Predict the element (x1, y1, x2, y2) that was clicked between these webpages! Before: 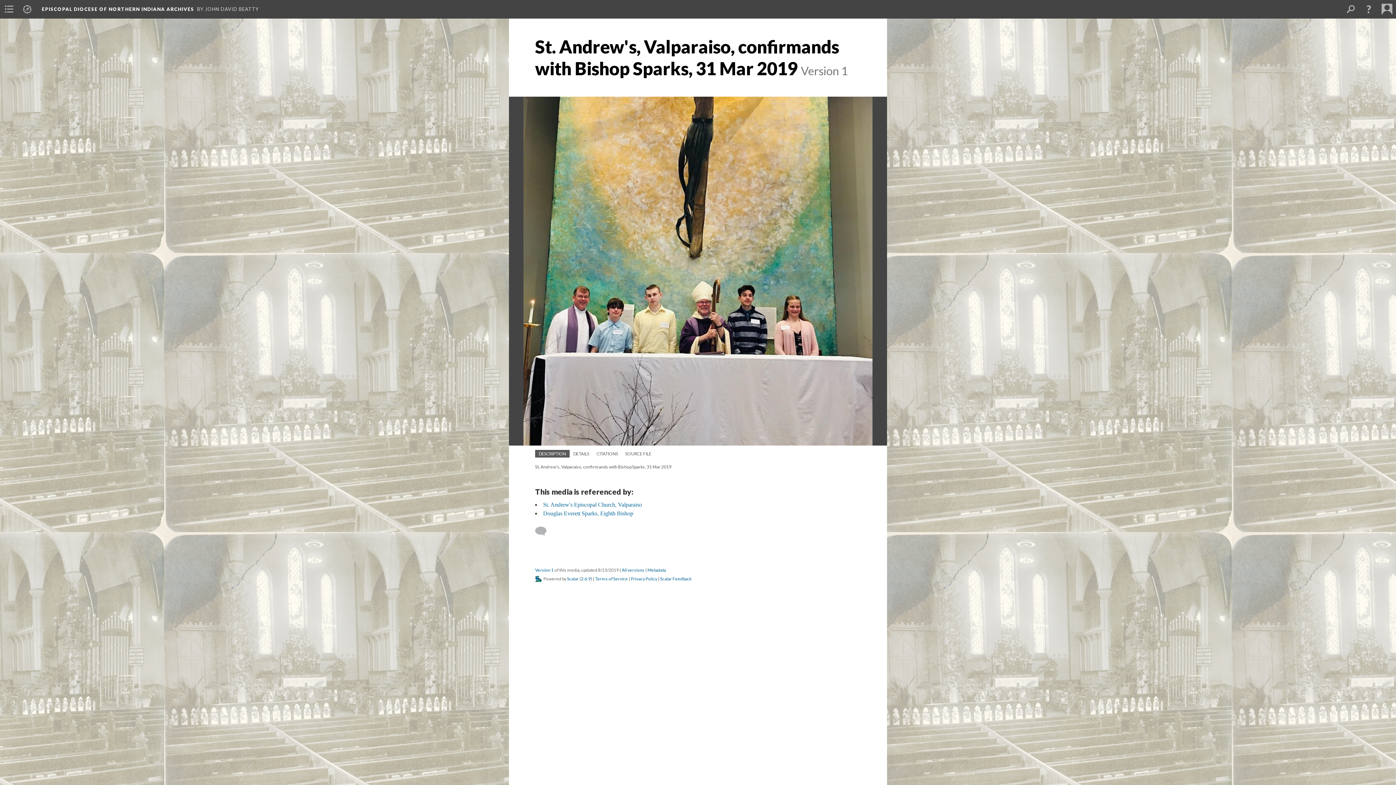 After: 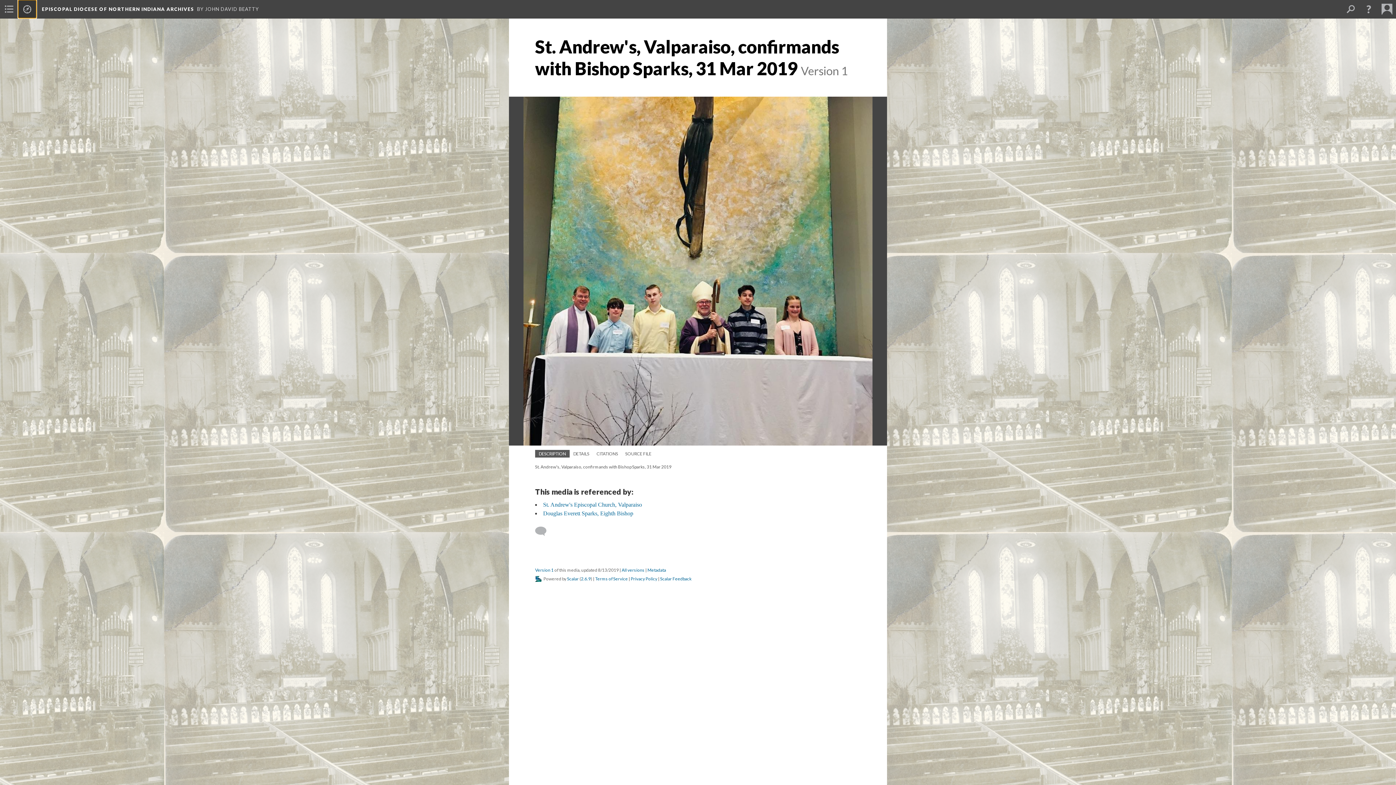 Action: bbox: (18, 0, 36, 18)